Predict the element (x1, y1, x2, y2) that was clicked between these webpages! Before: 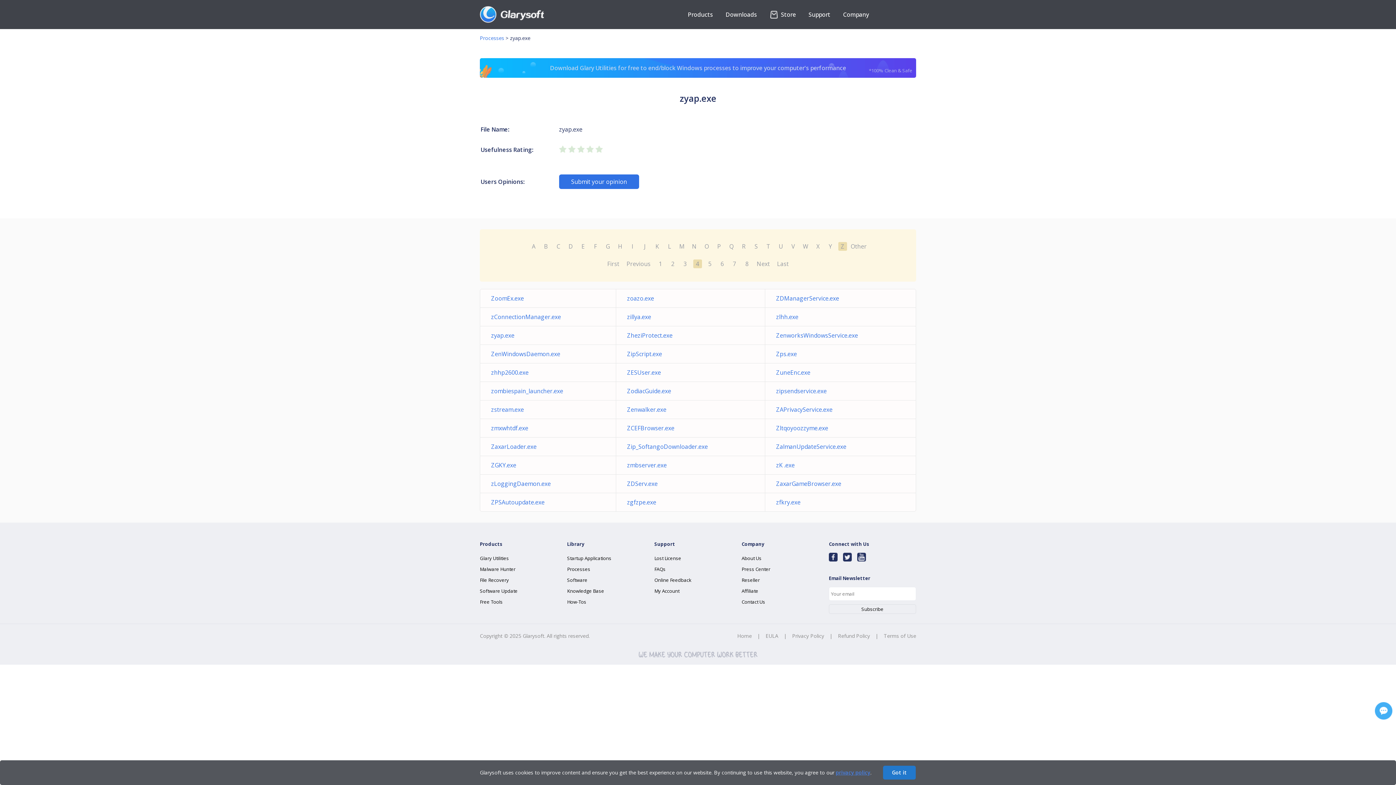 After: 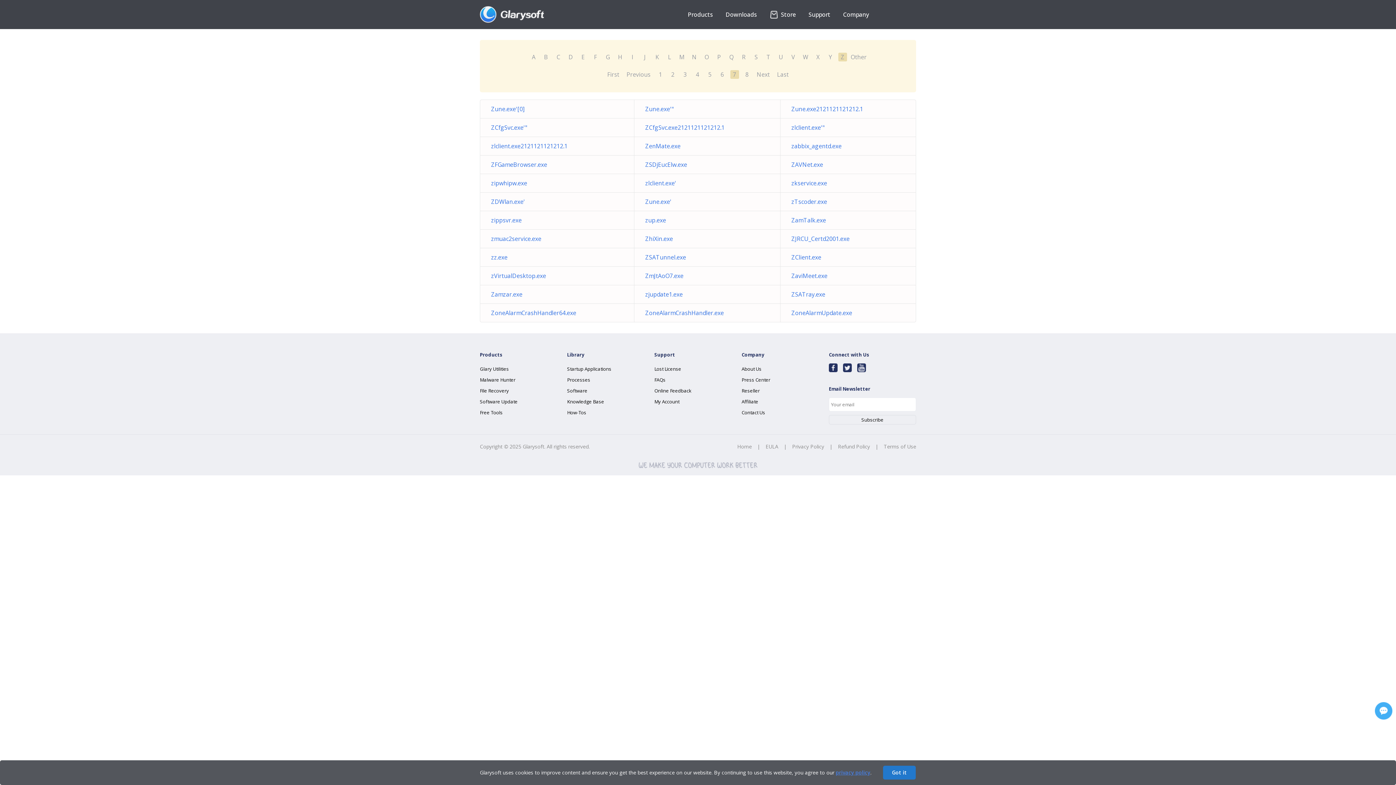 Action: bbox: (730, 259, 739, 268) label: 7